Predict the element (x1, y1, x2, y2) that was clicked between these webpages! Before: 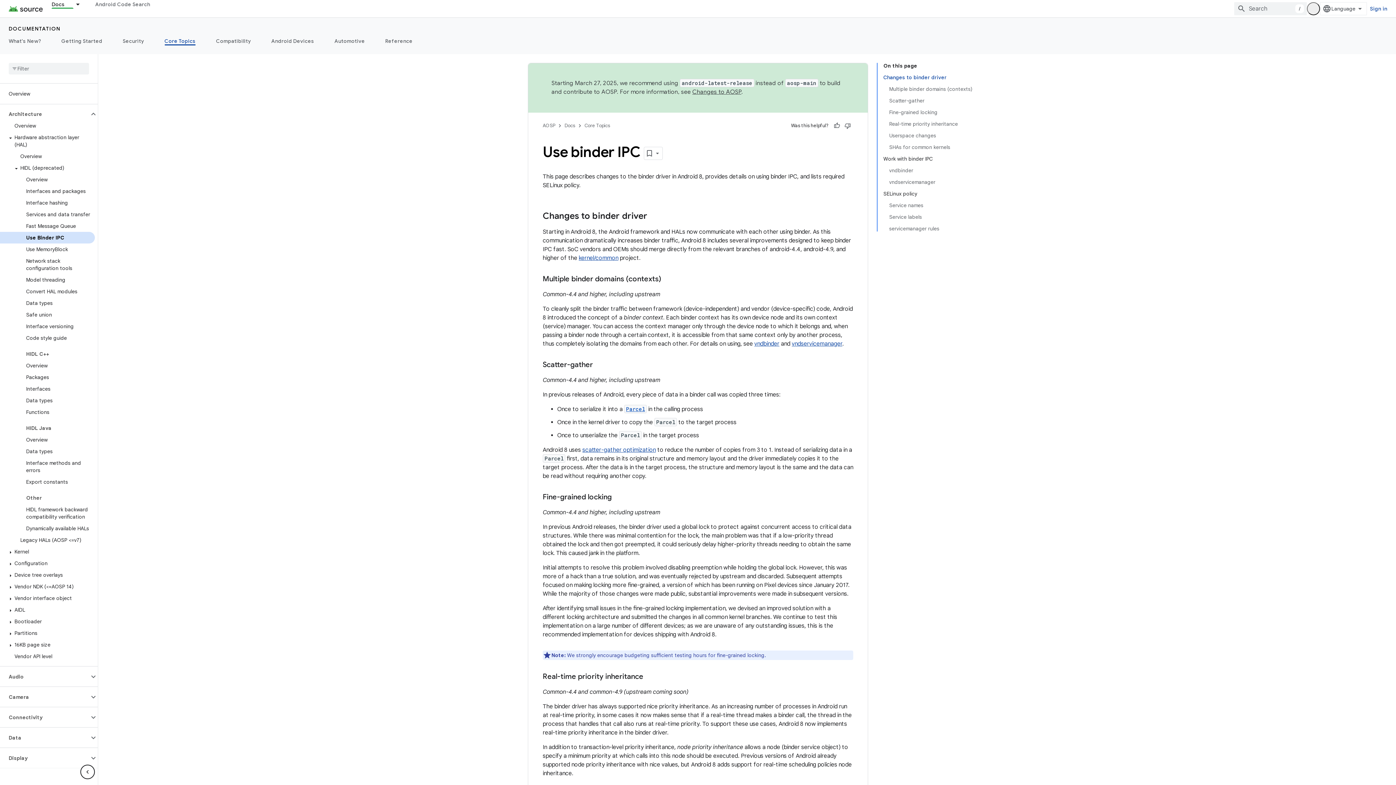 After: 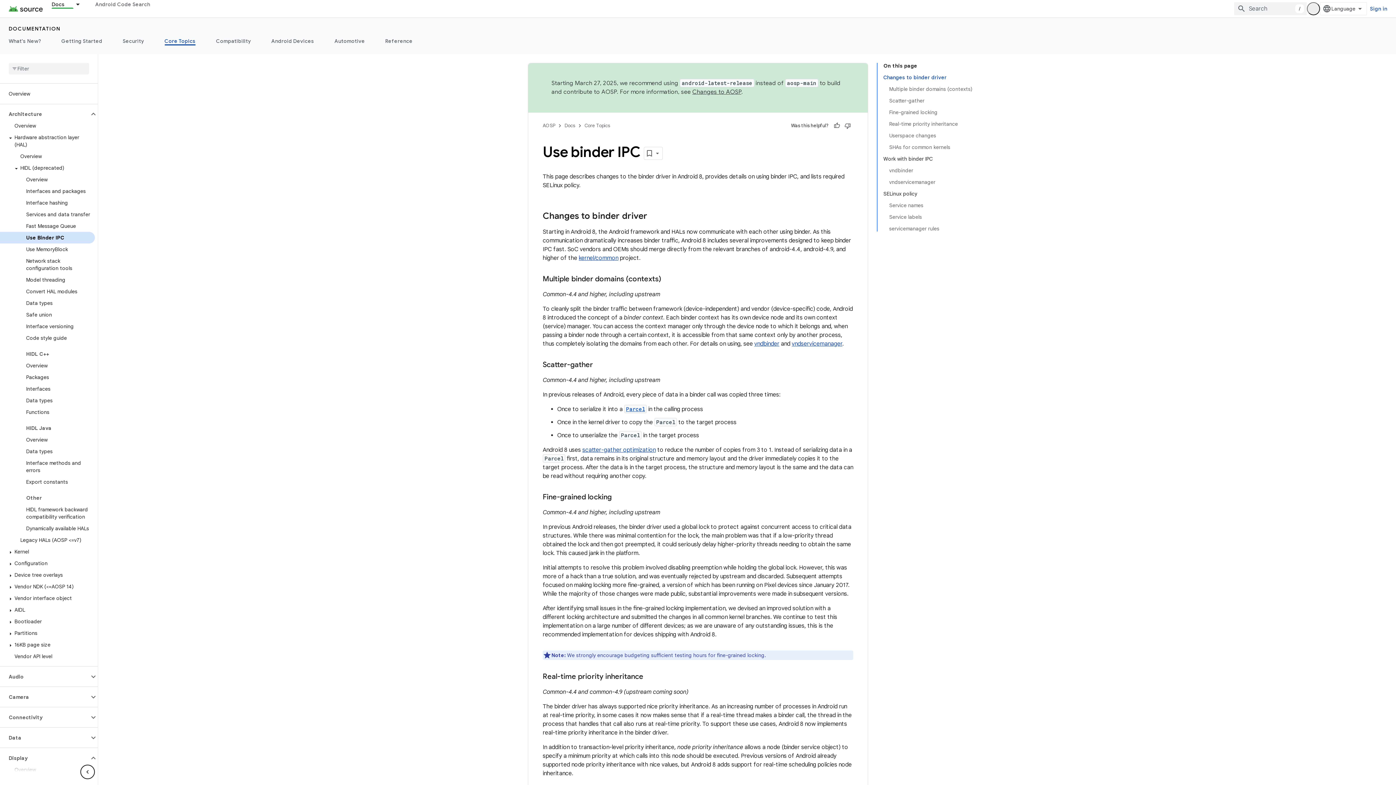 Action: label: Display bbox: (0, 752, 89, 764)